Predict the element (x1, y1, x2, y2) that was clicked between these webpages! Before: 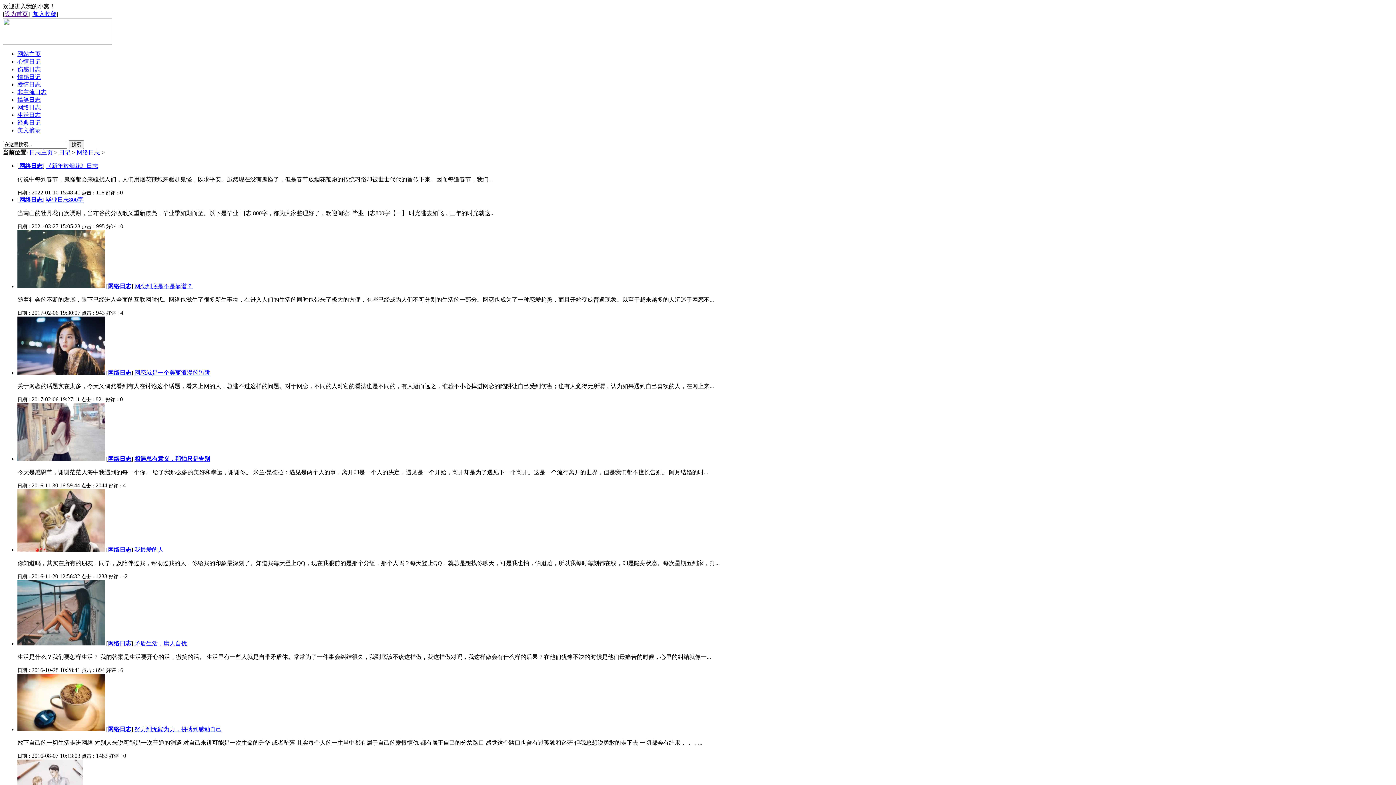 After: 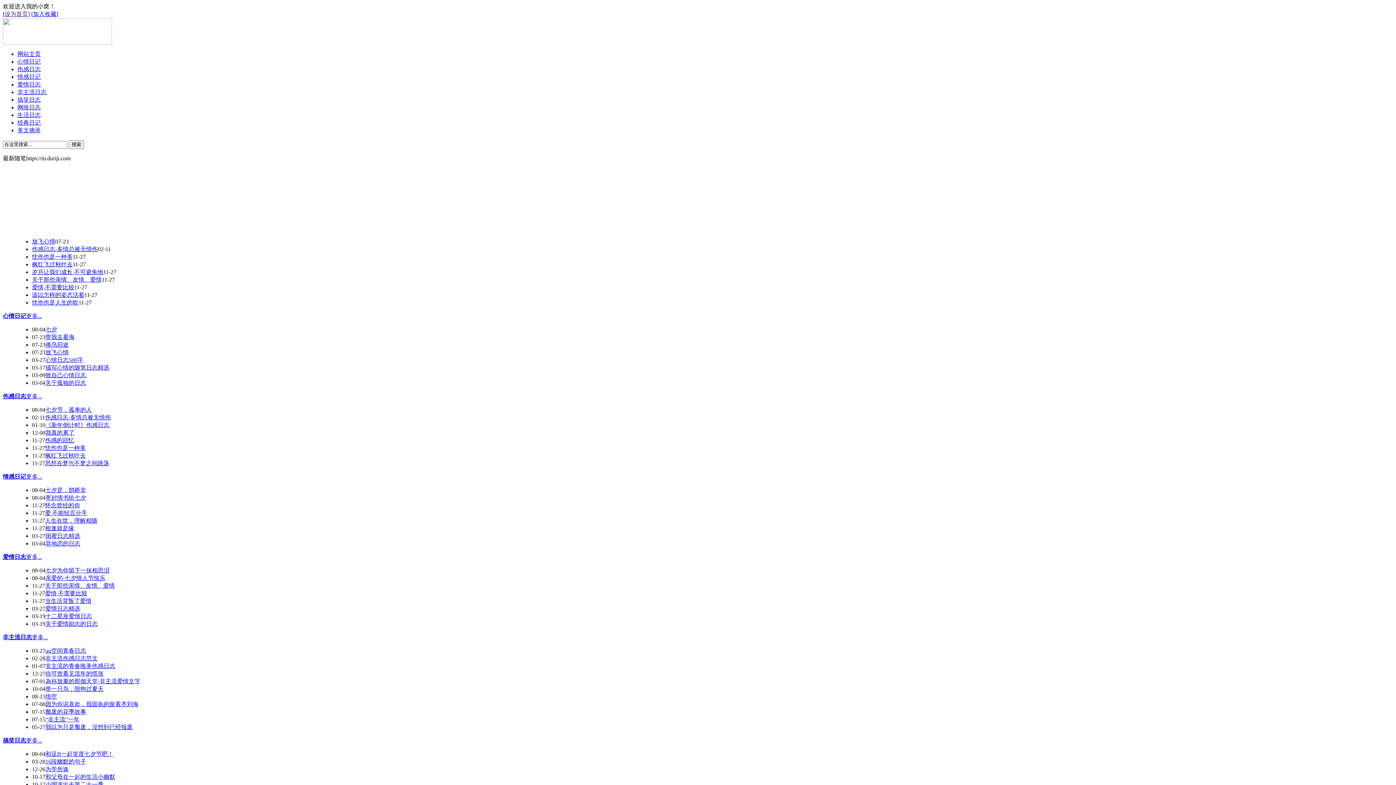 Action: label: 日志主页 bbox: (29, 149, 52, 155)